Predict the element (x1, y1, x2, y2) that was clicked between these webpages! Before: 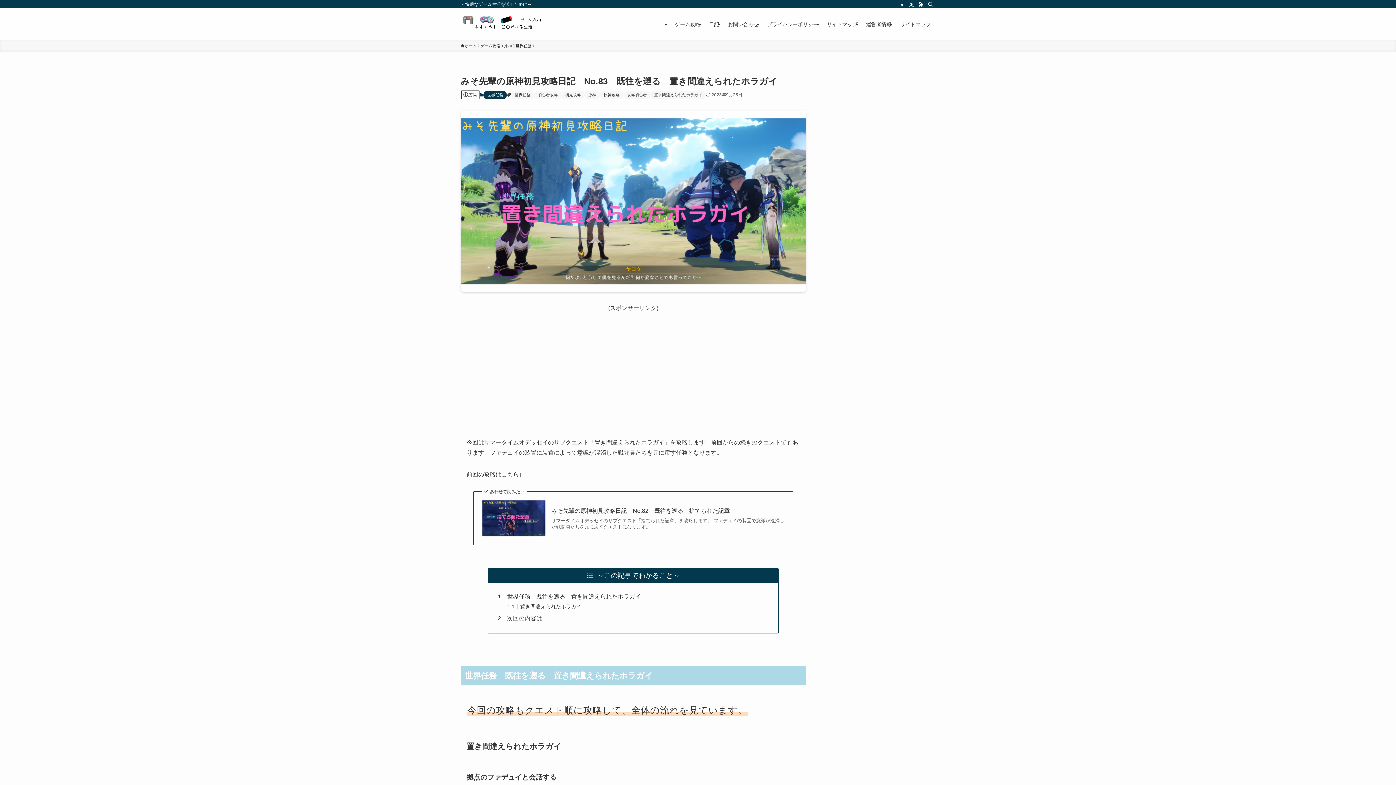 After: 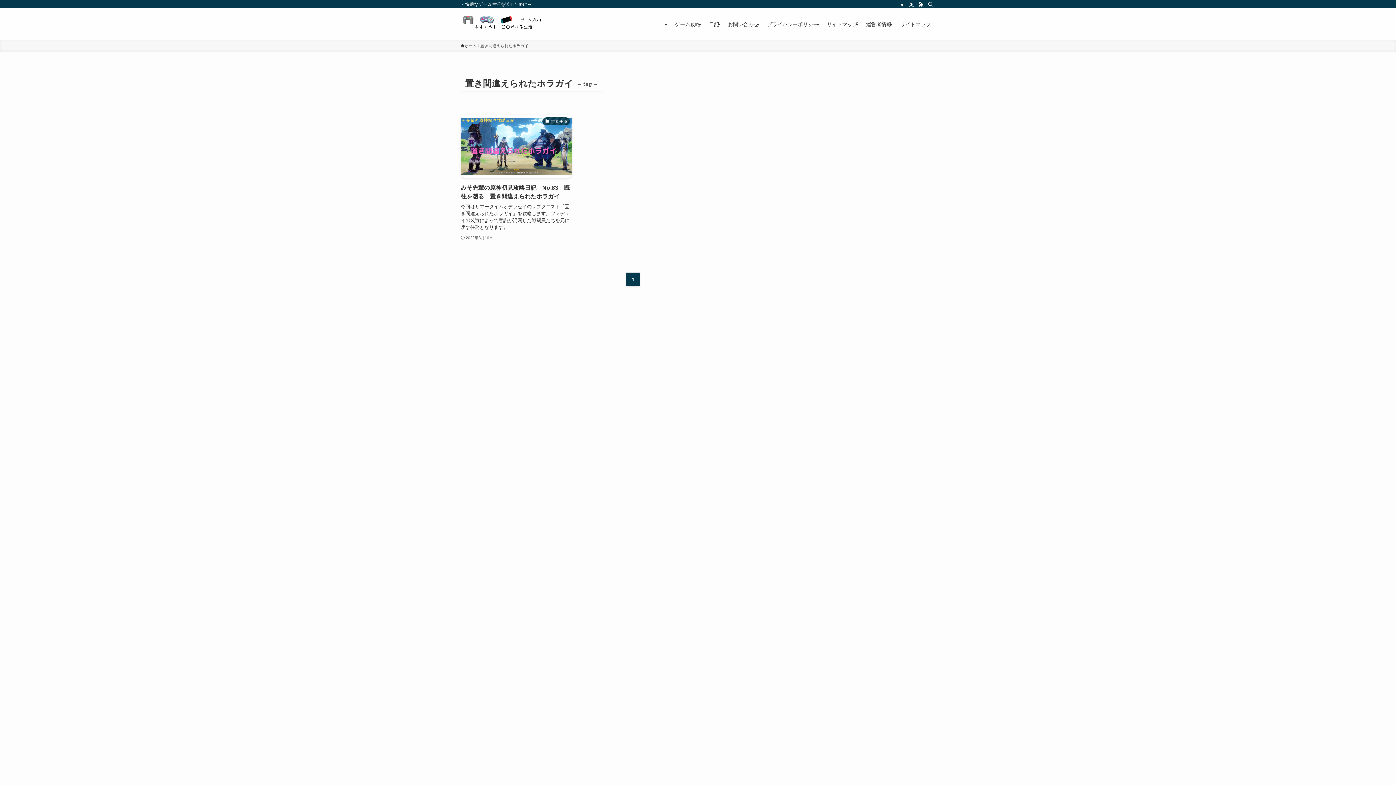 Action: bbox: (650, 90, 705, 99) label: 置き間違えられたホラガイ